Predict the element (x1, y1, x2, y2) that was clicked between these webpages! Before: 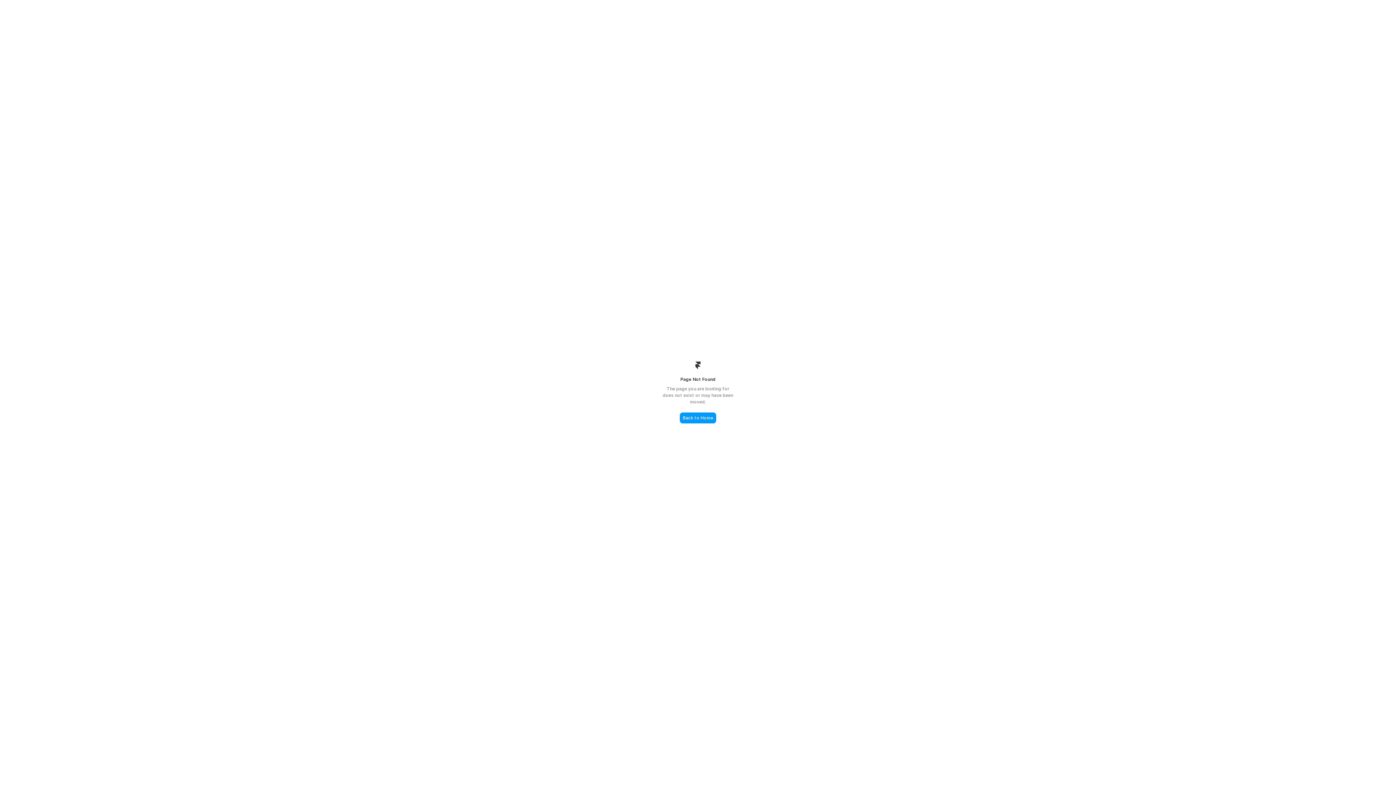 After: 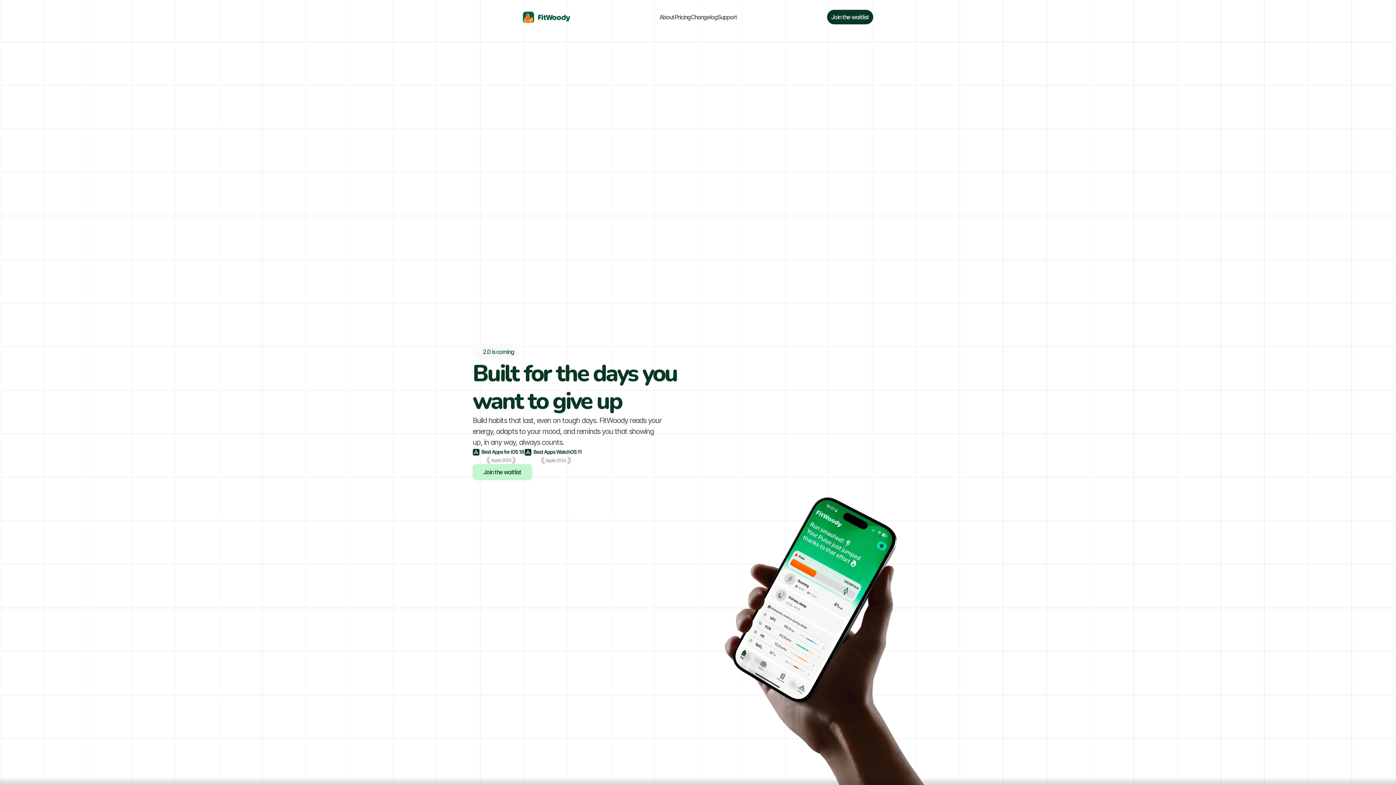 Action: label: Back to Home bbox: (680, 412, 716, 423)